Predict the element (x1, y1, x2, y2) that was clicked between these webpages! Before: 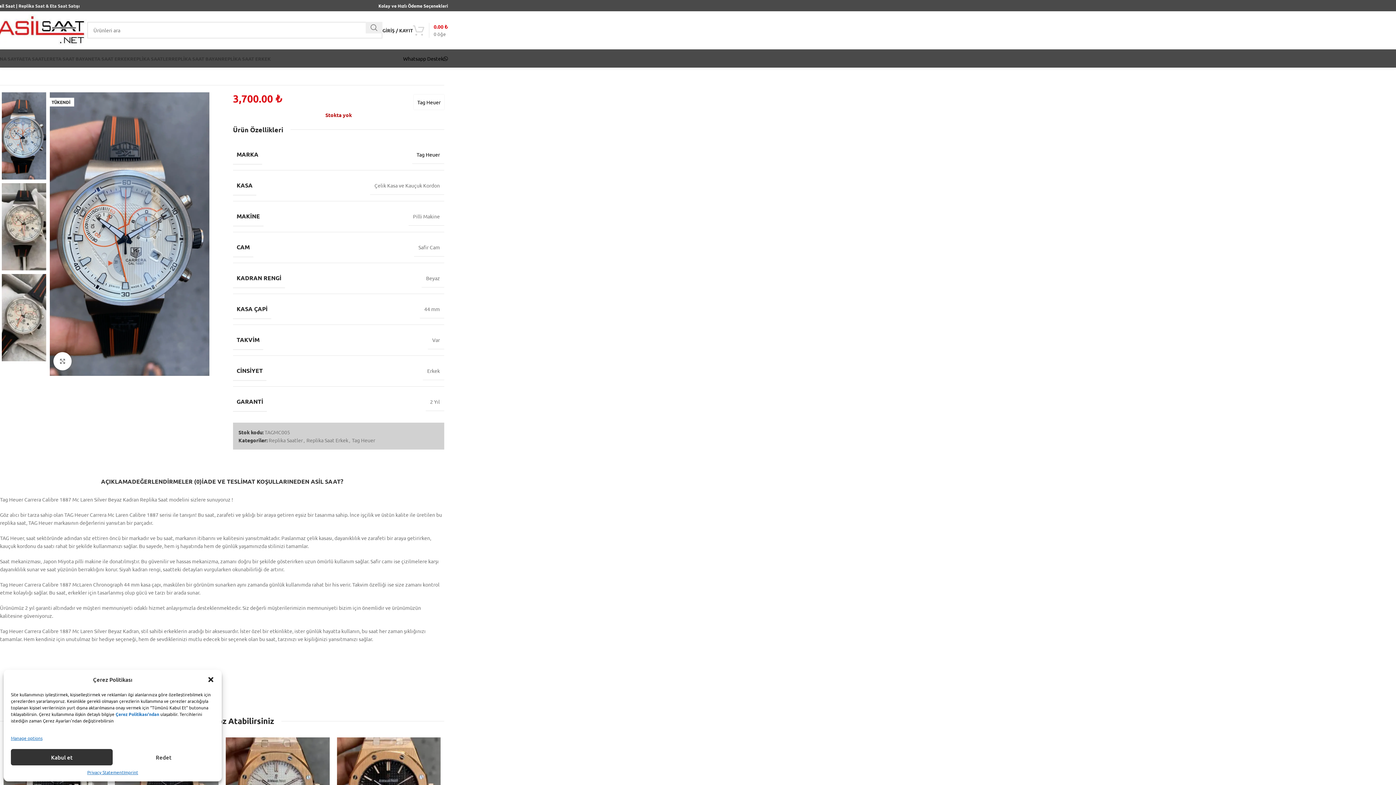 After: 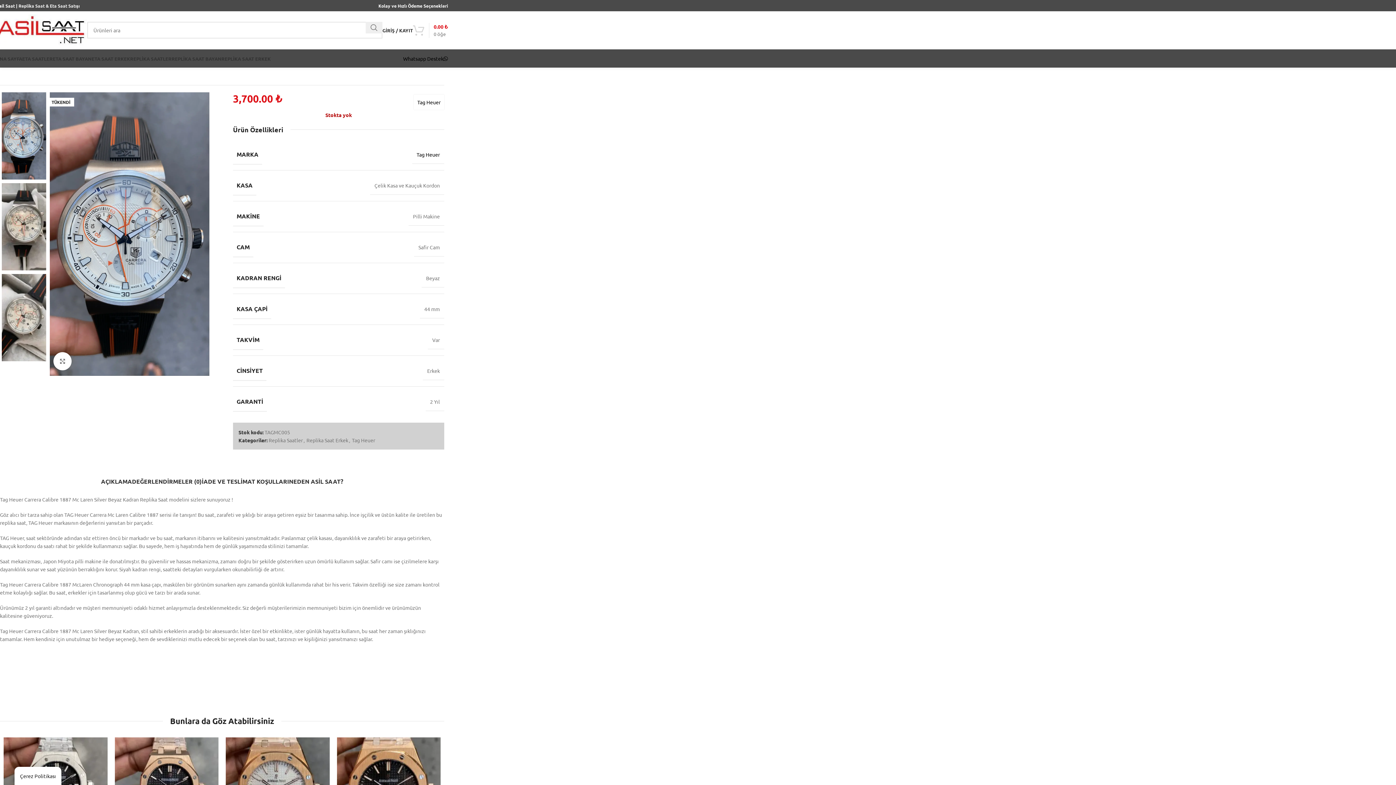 Action: label: Kabul et bbox: (10, 749, 112, 765)